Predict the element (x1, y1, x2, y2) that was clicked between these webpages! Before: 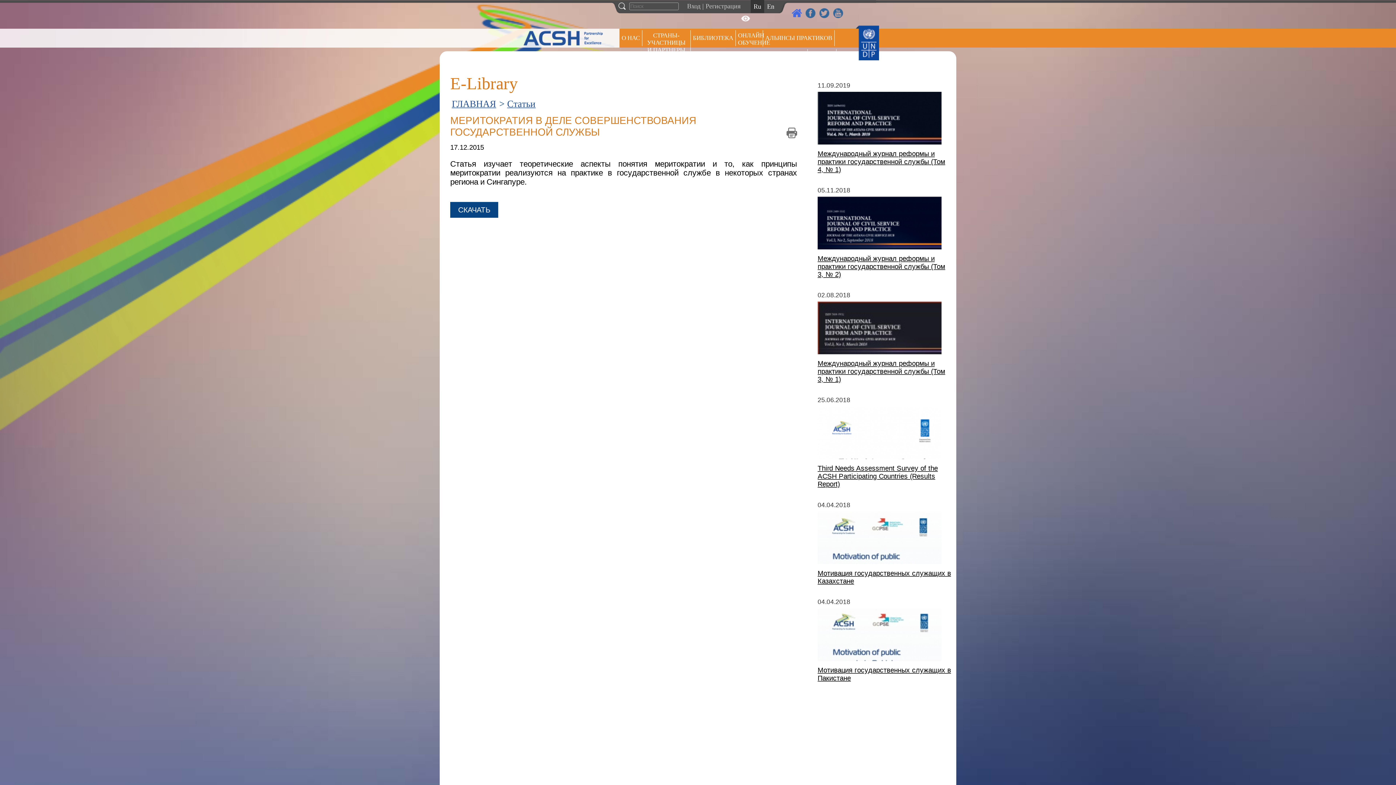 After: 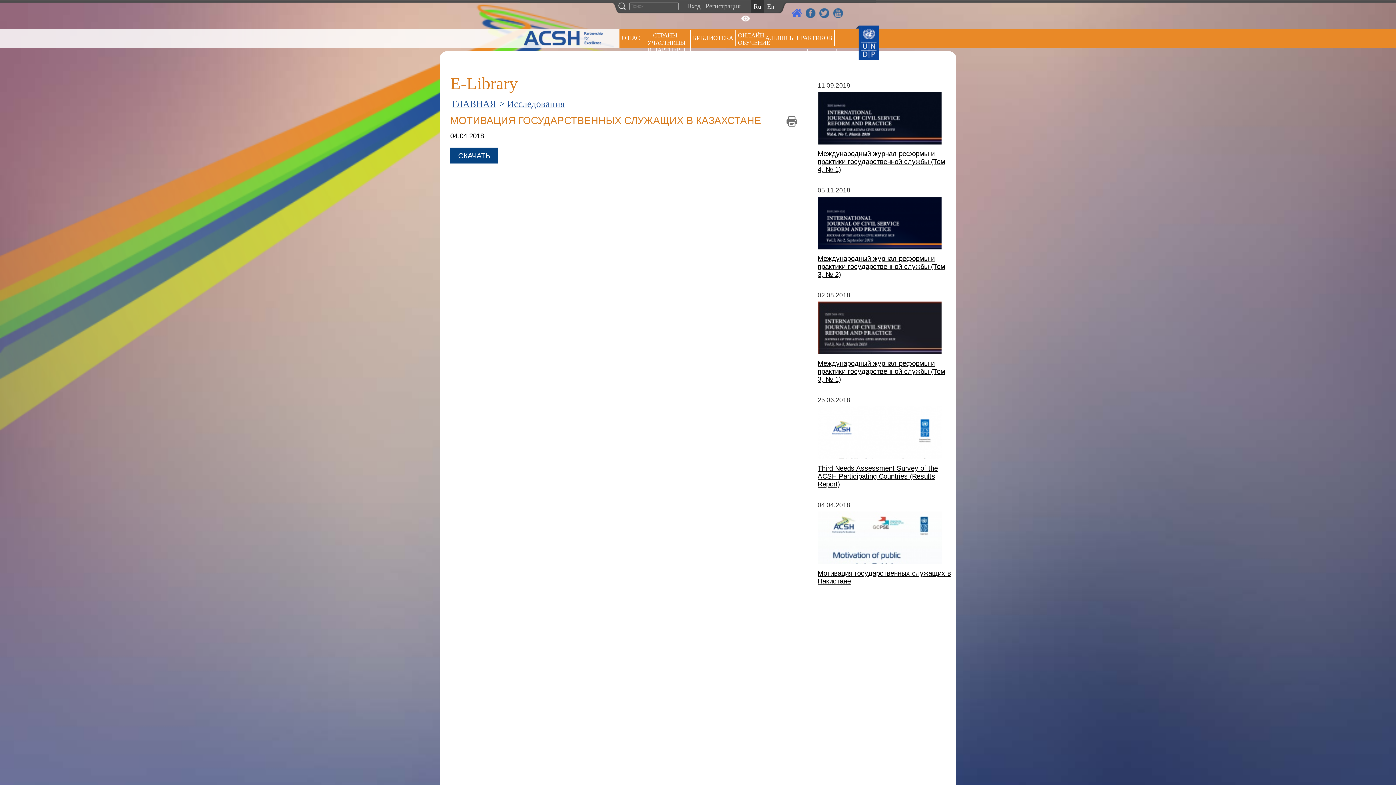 Action: bbox: (817, 569, 951, 585) label: Мотивация государственных служащих в Казахстане